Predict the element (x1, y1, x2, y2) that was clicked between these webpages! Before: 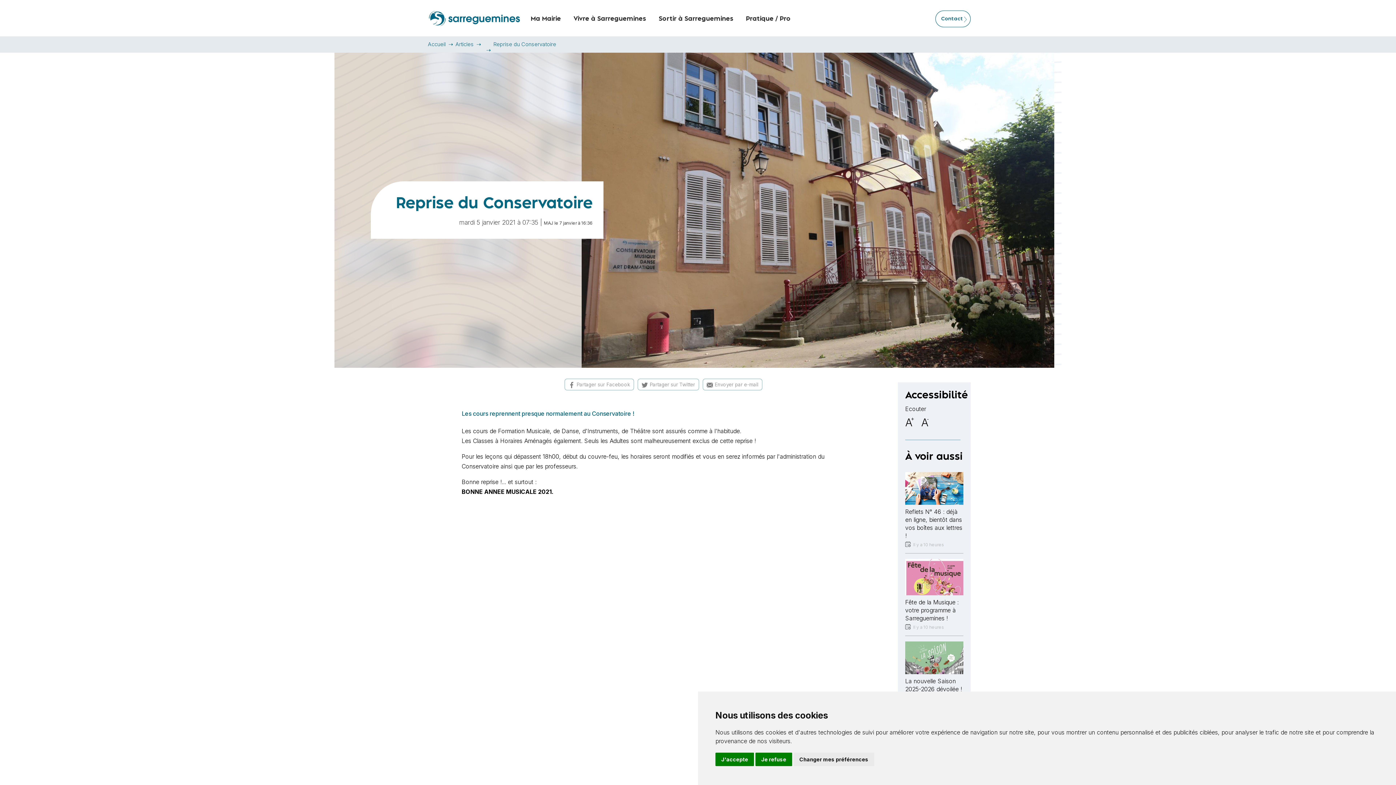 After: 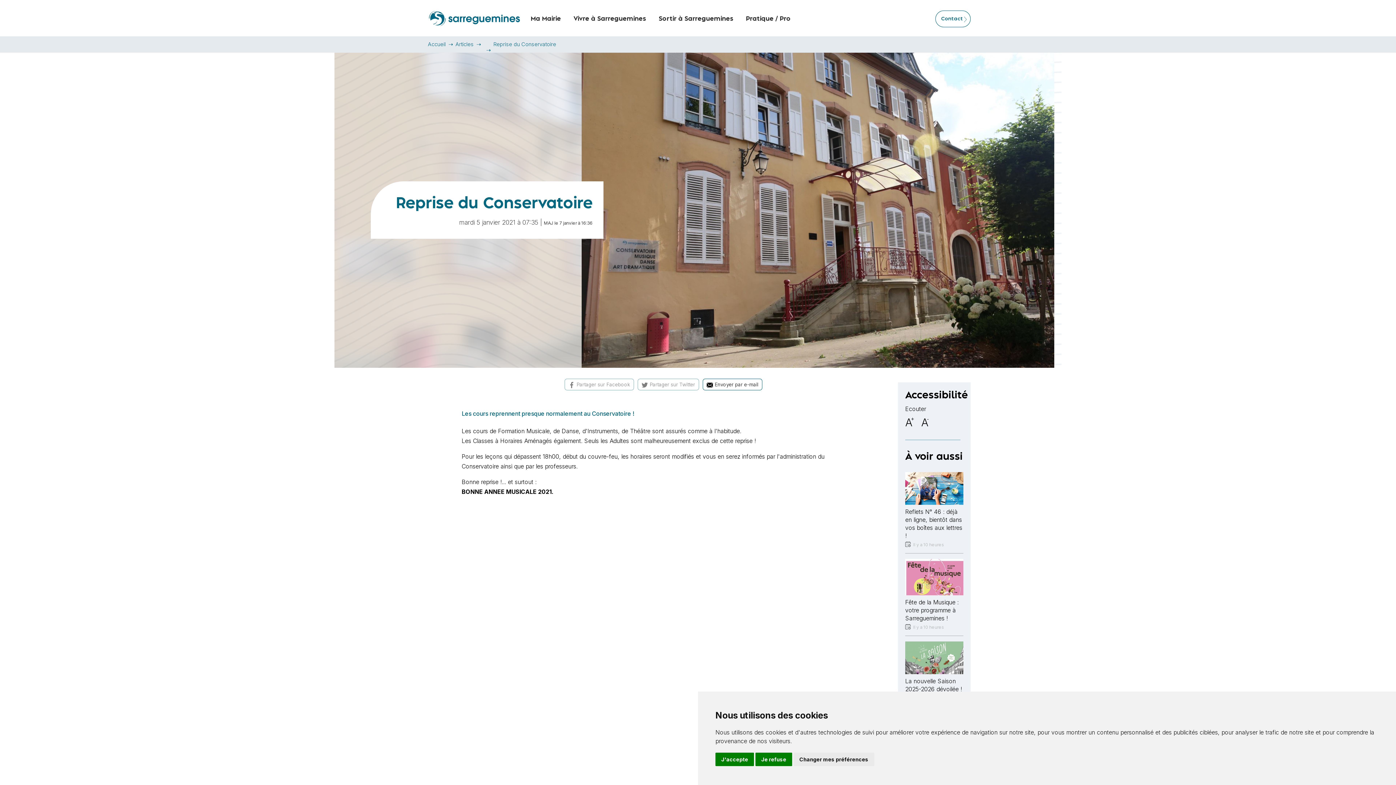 Action: bbox: (702, 378, 762, 390) label: Envoyer par e-mail